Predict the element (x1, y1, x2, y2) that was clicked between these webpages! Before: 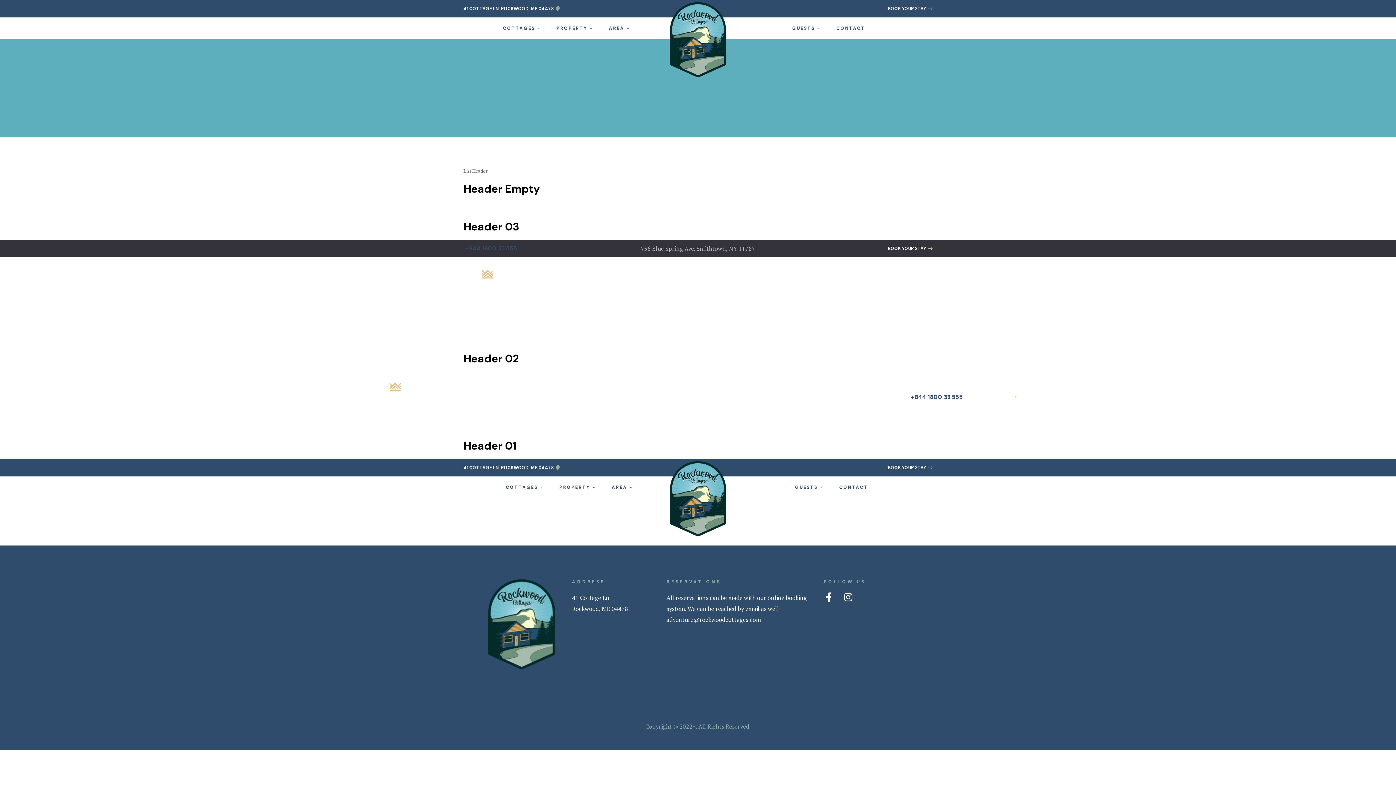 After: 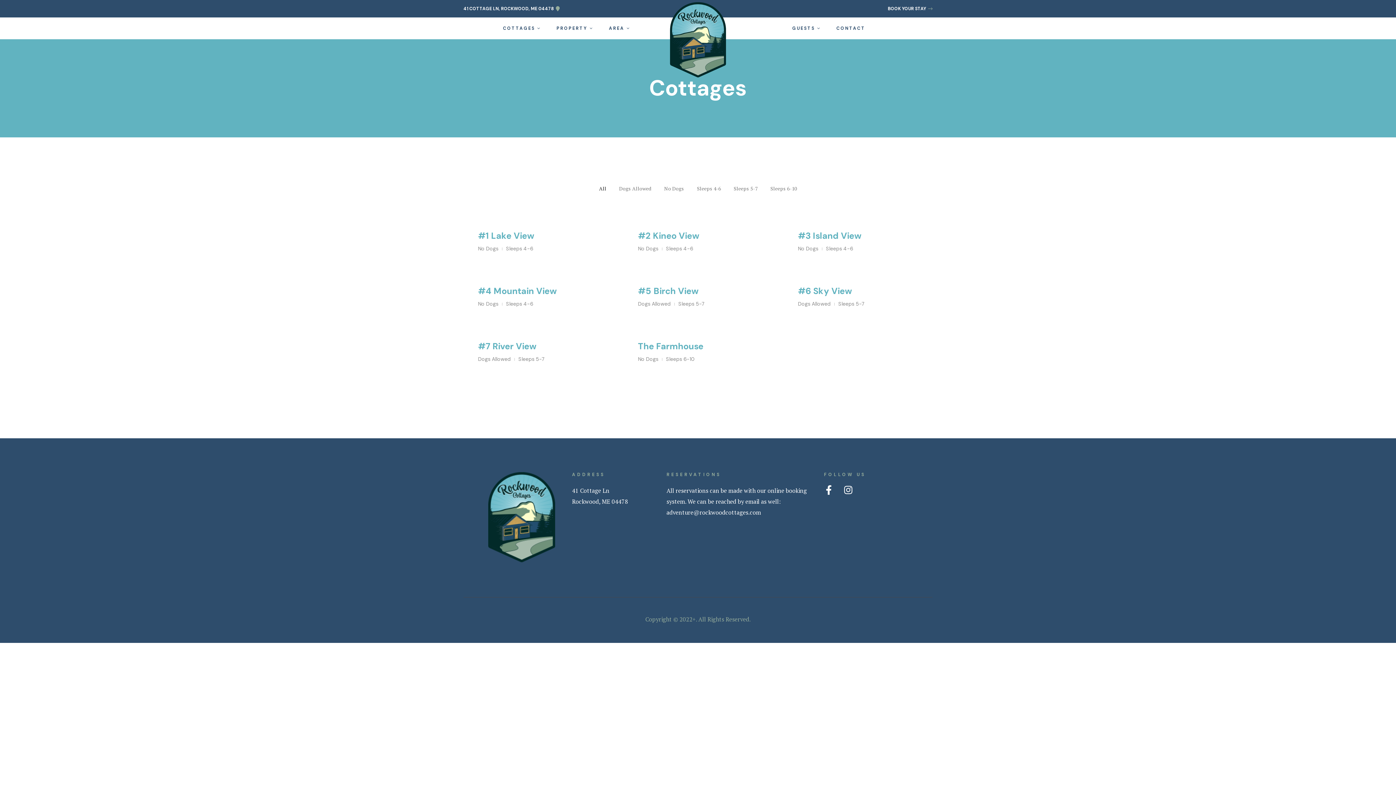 Action: label: 41 COTTAGE LN, ROCKWOOD, ME 04478 bbox: (463, 1, 559, 16)